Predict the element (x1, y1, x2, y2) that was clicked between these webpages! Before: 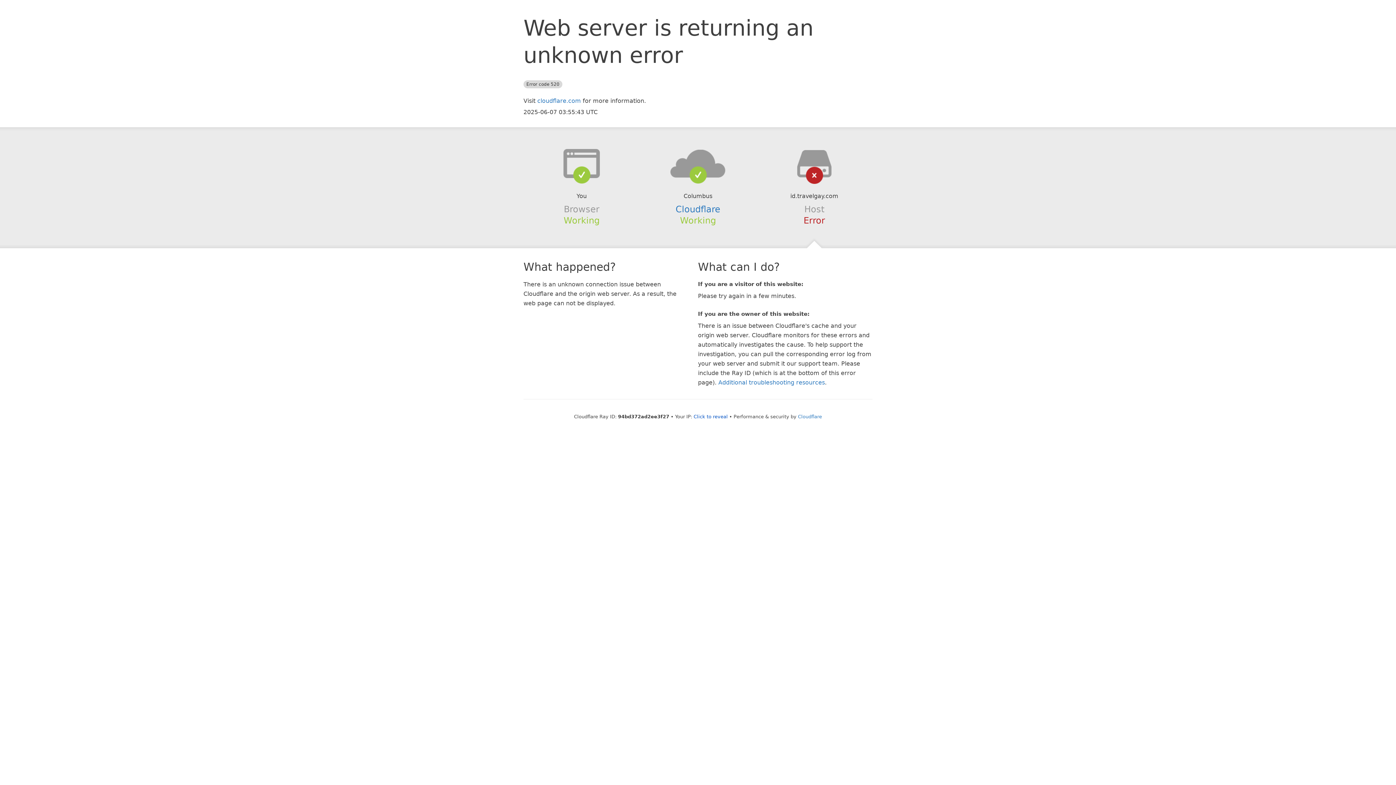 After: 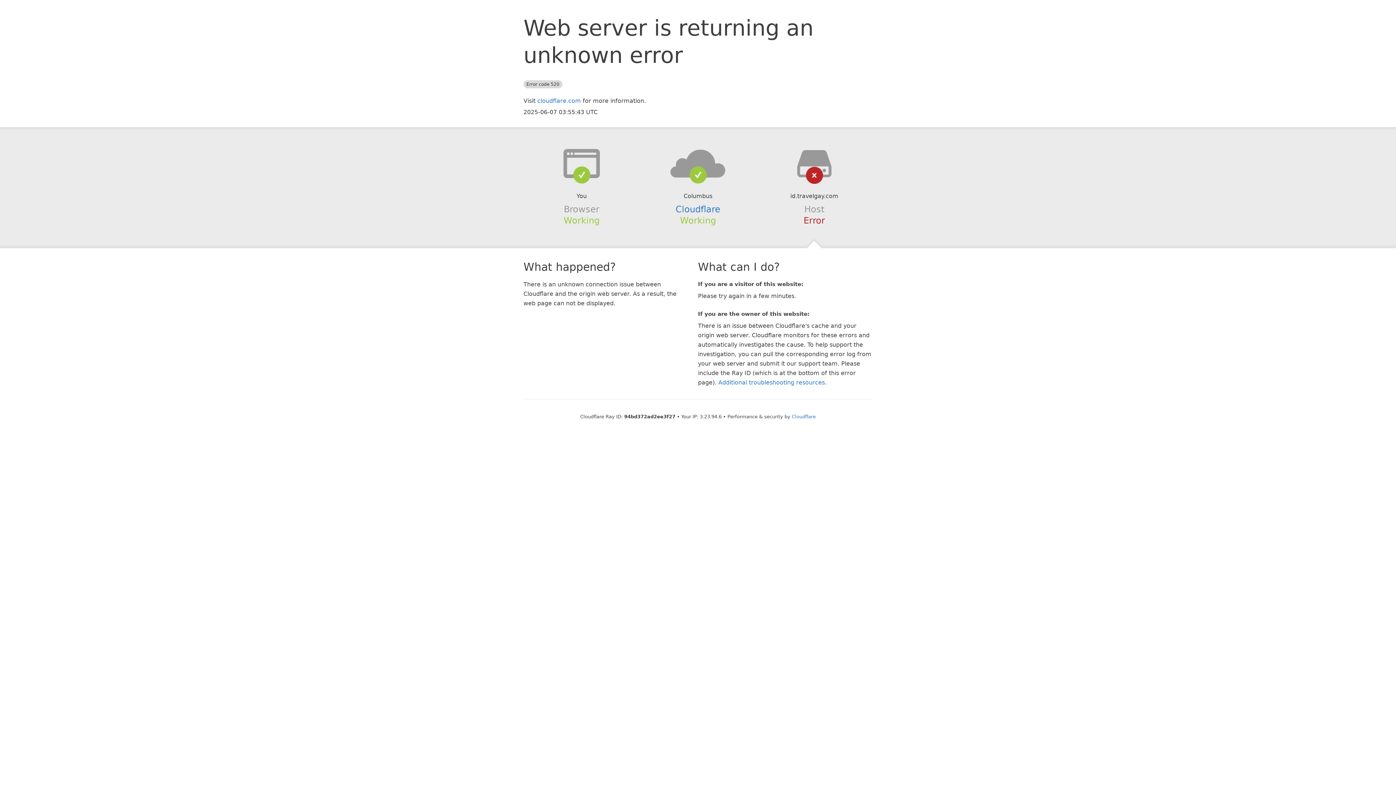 Action: label: Click to reveal bbox: (693, 414, 728, 419)